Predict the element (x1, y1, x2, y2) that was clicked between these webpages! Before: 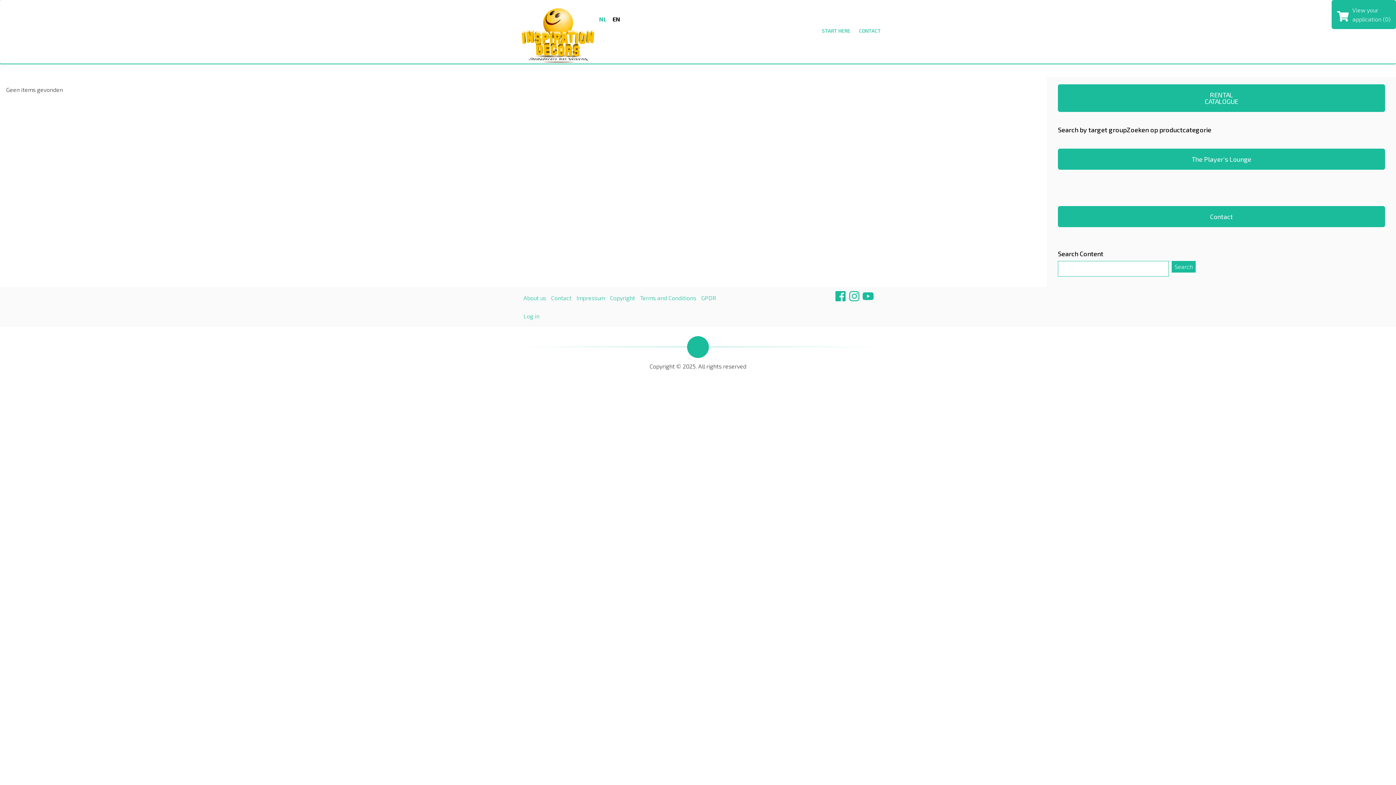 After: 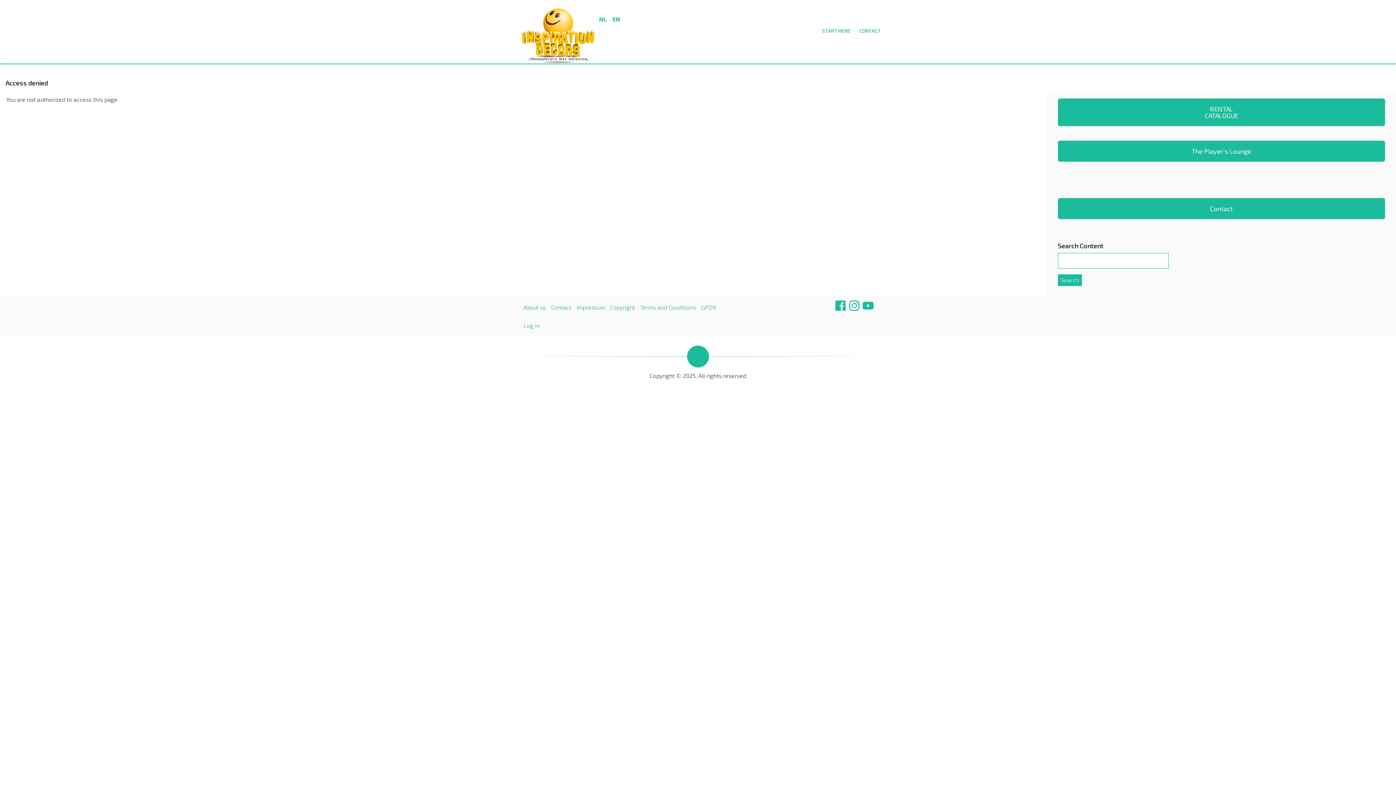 Action: label: The Player's Lounge bbox: (1058, 148, 1385, 169)